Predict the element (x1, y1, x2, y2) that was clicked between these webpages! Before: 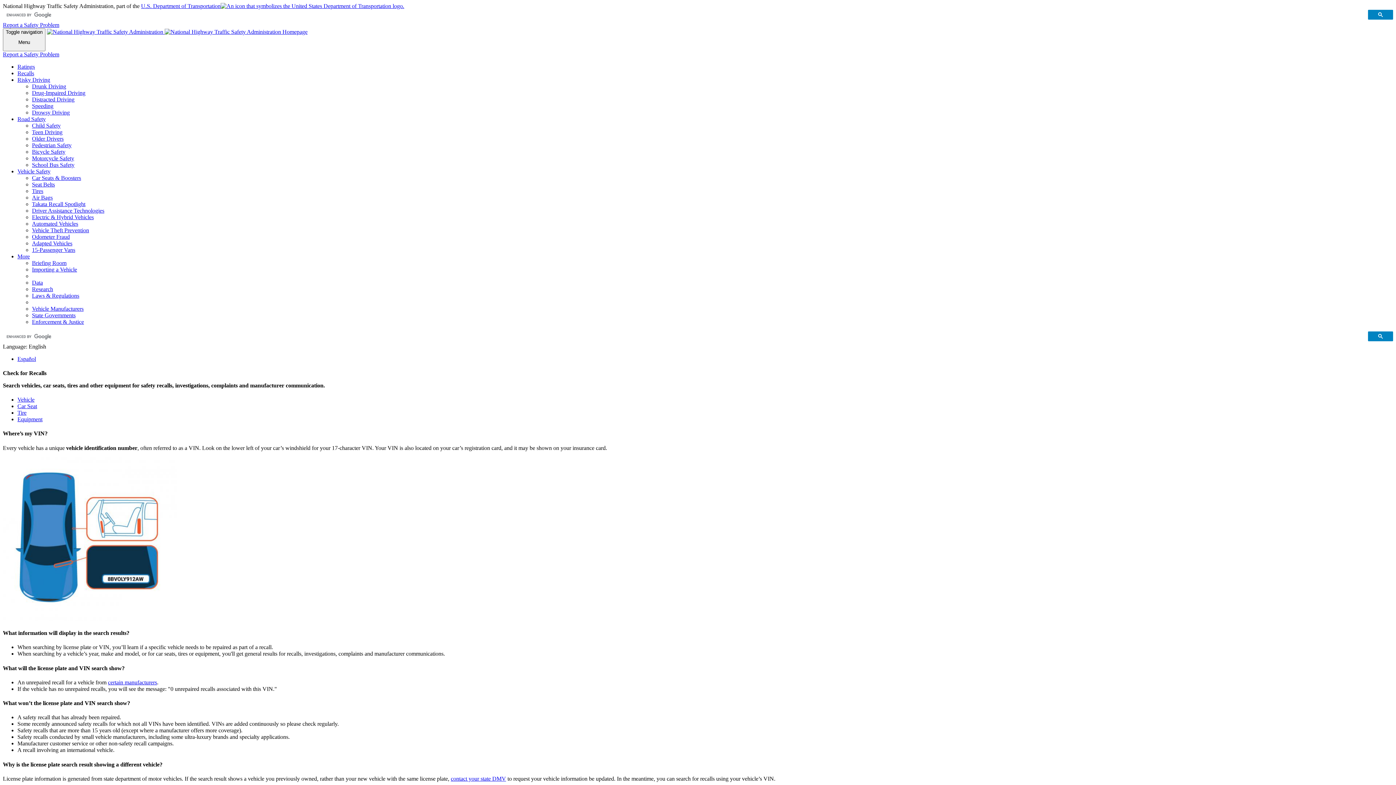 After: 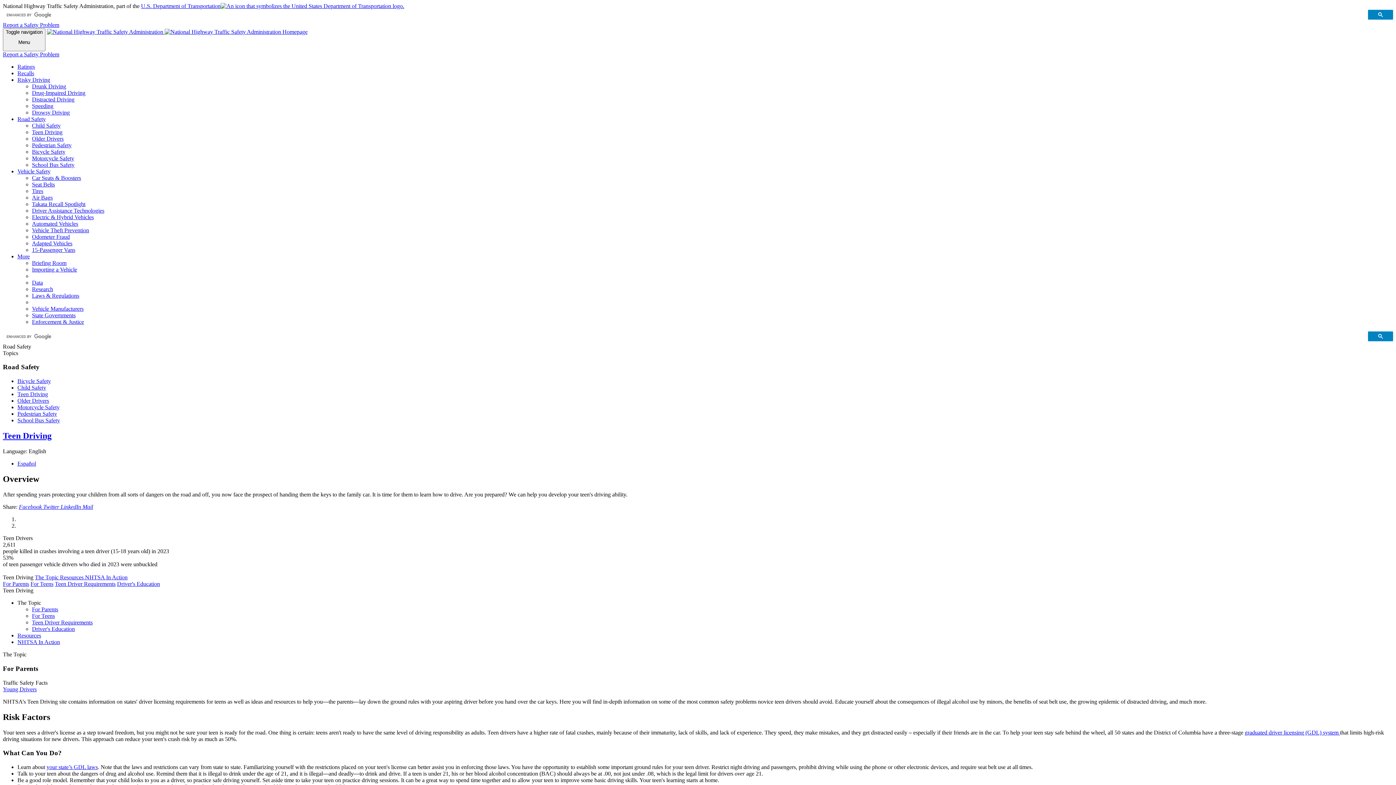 Action: bbox: (32, 128, 62, 135) label: Teen Driving